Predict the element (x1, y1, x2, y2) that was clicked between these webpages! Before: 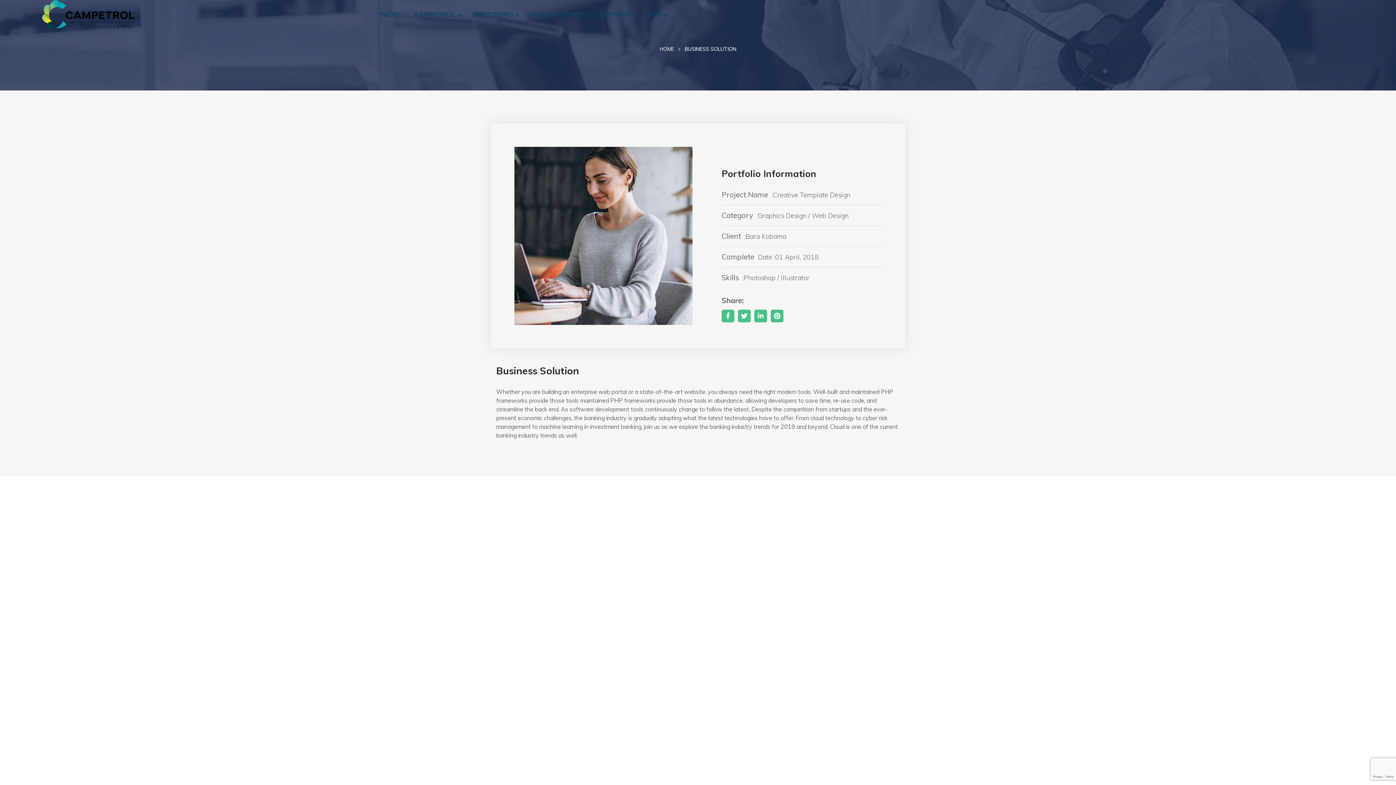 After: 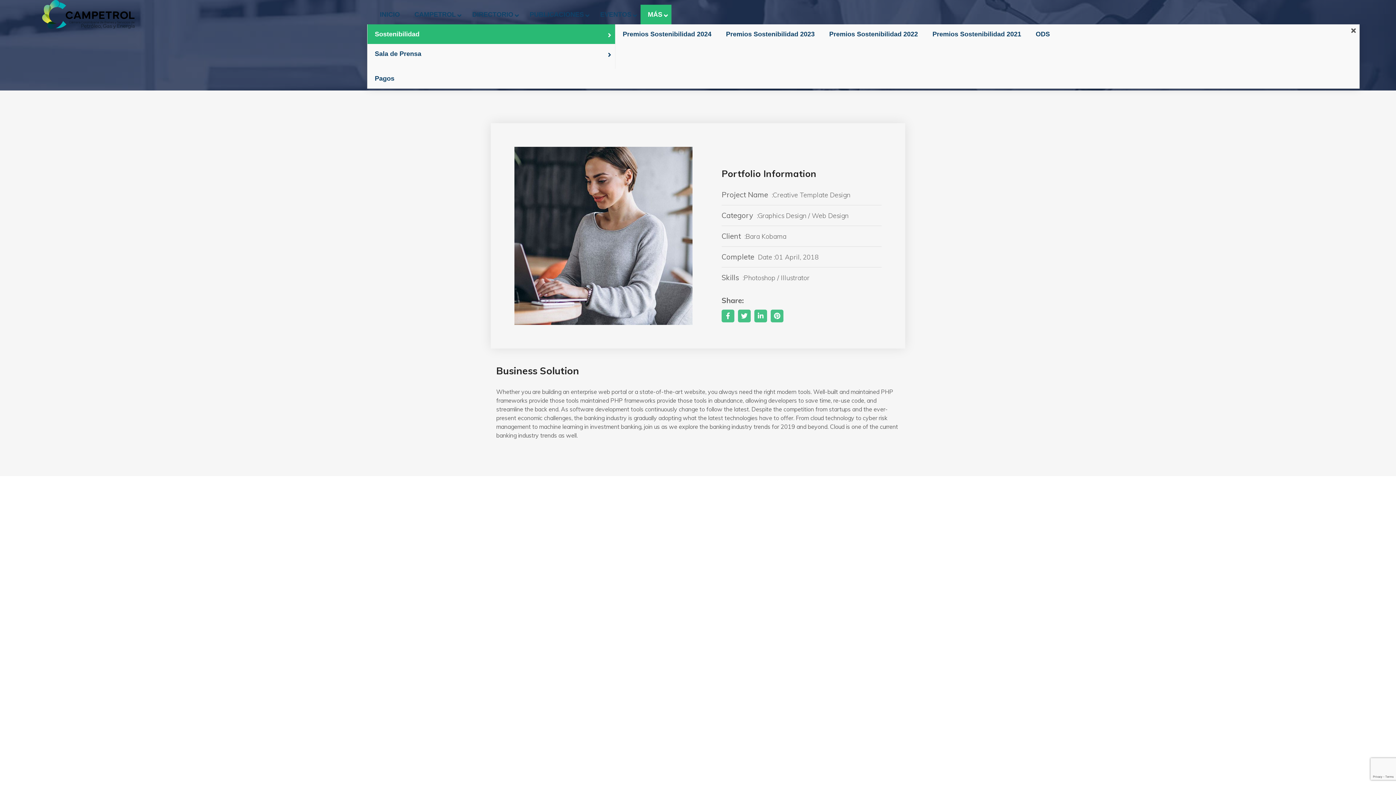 Action: label: MÁS bbox: (640, 4, 671, 24)